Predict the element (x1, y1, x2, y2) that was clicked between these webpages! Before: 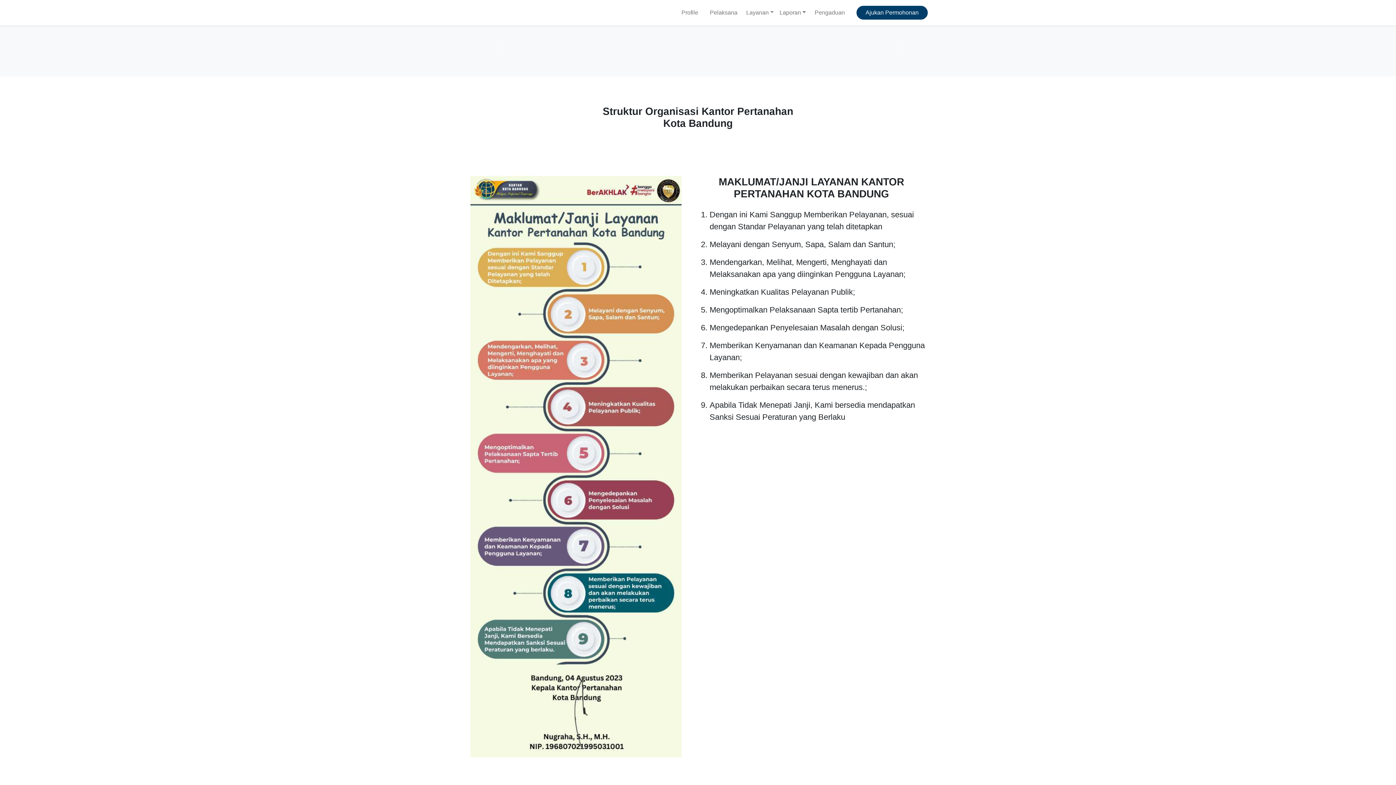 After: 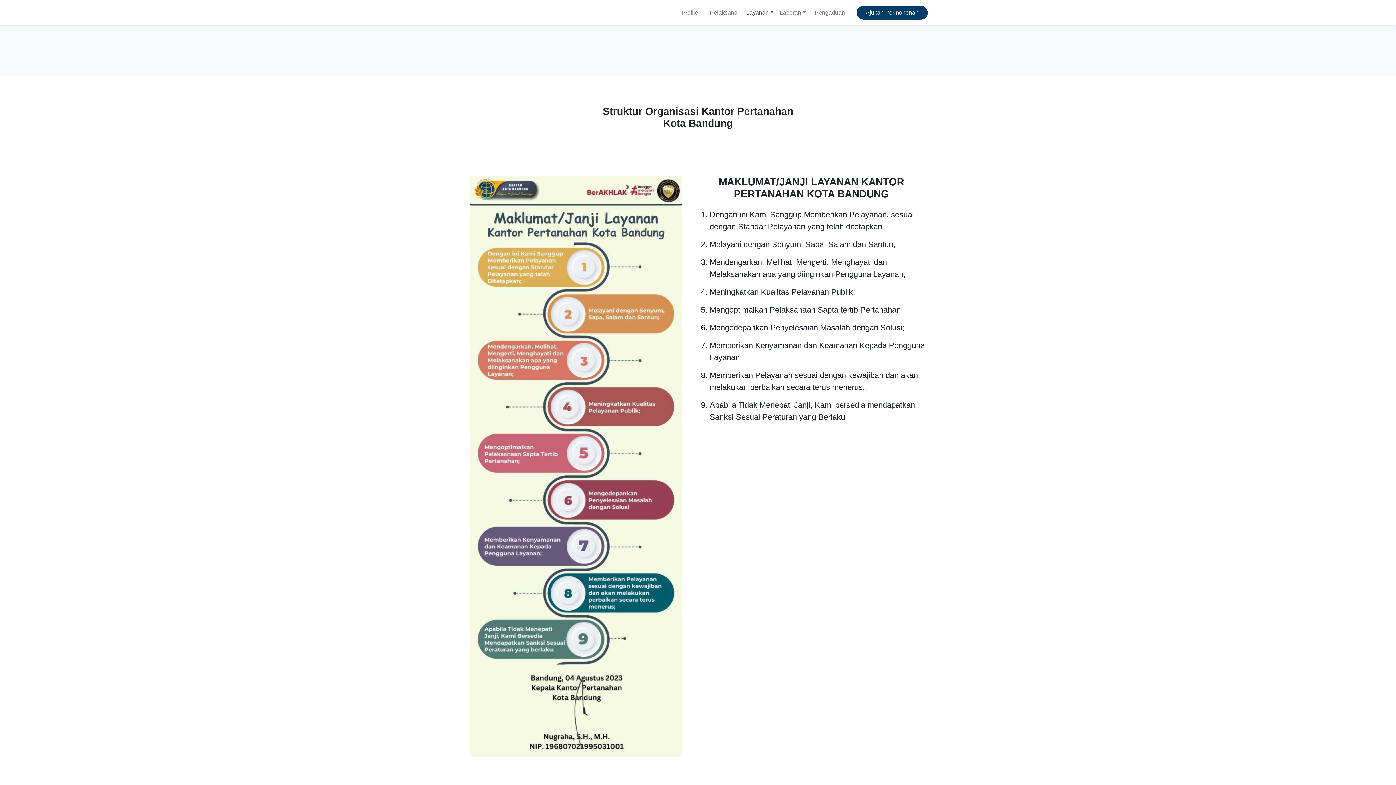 Action: label: Layanan bbox: (743, 5, 776, 20)